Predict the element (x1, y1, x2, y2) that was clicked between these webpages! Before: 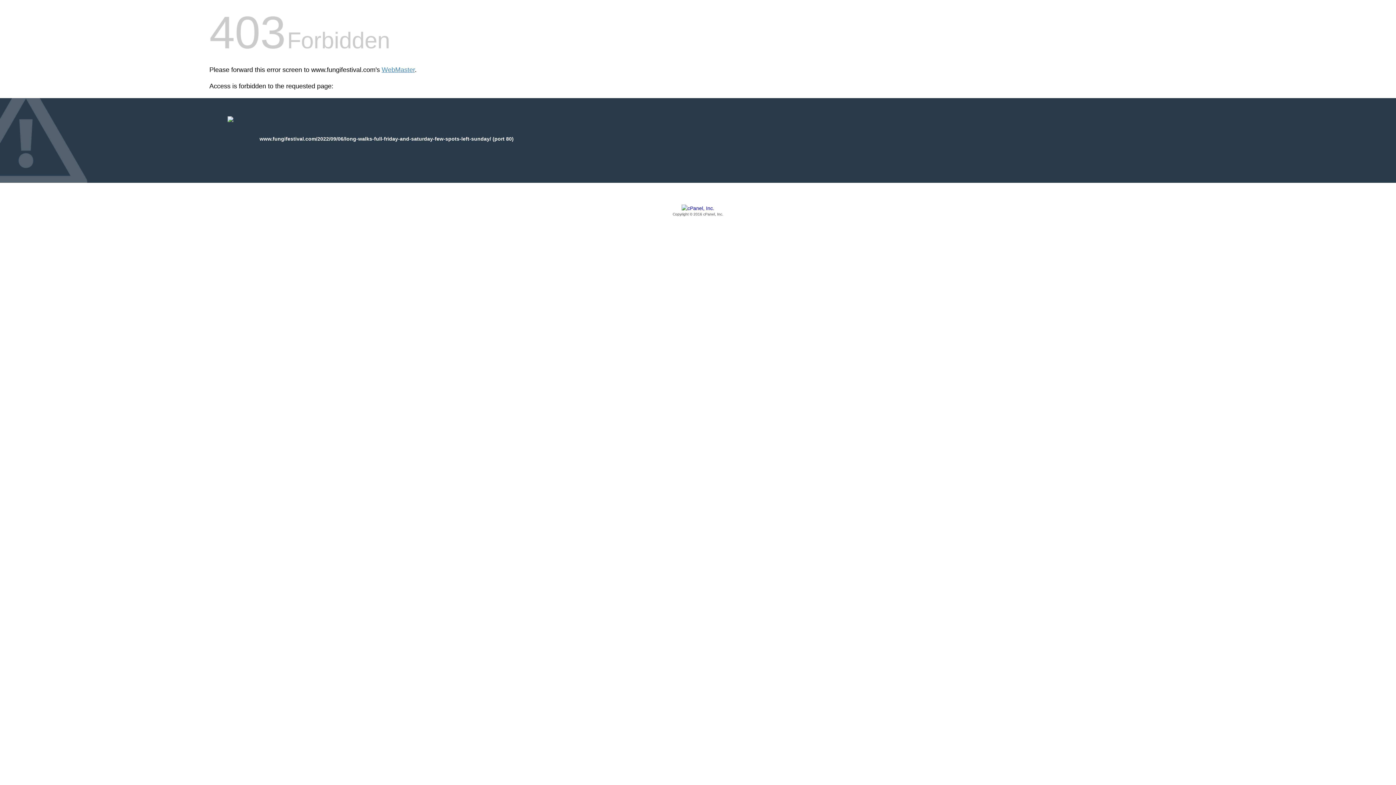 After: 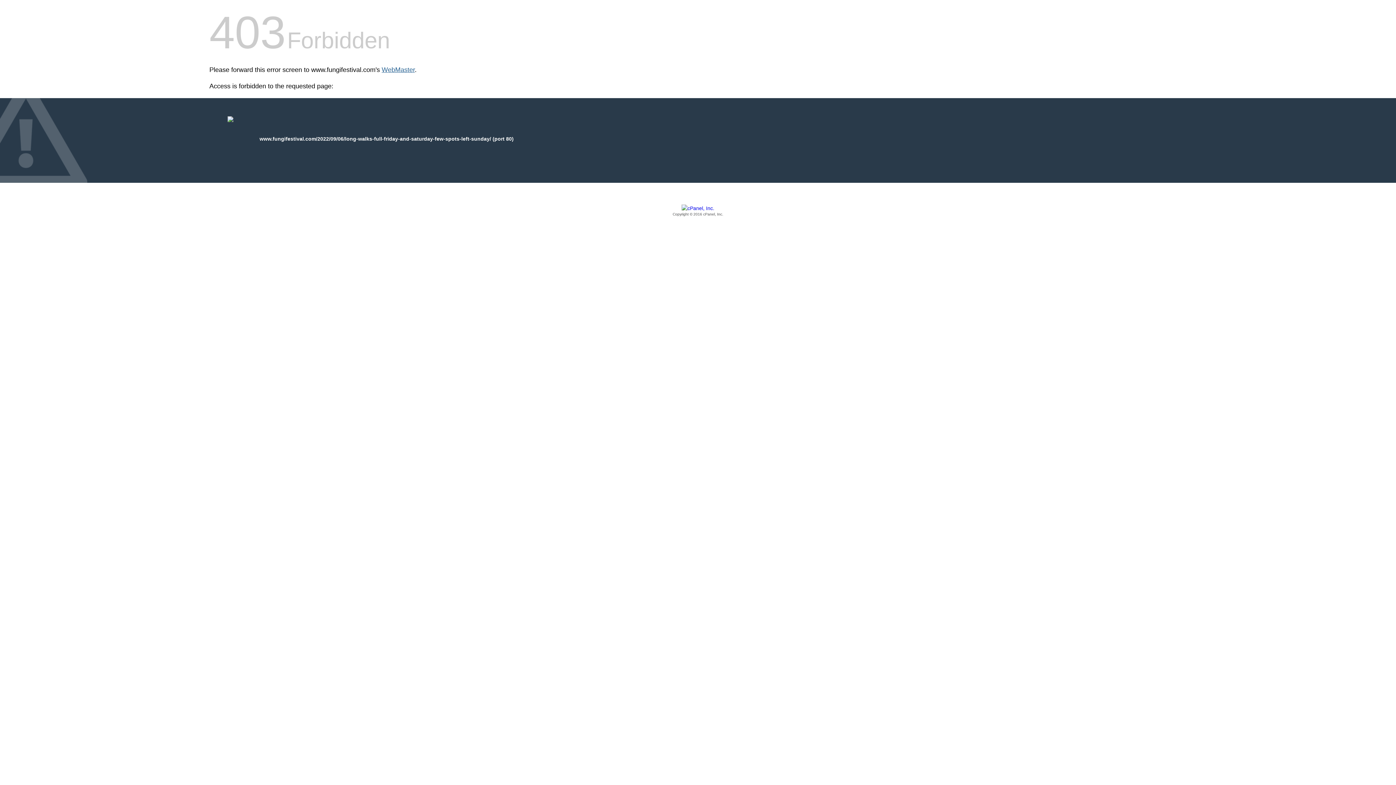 Action: label: WebMaster bbox: (381, 66, 414, 73)